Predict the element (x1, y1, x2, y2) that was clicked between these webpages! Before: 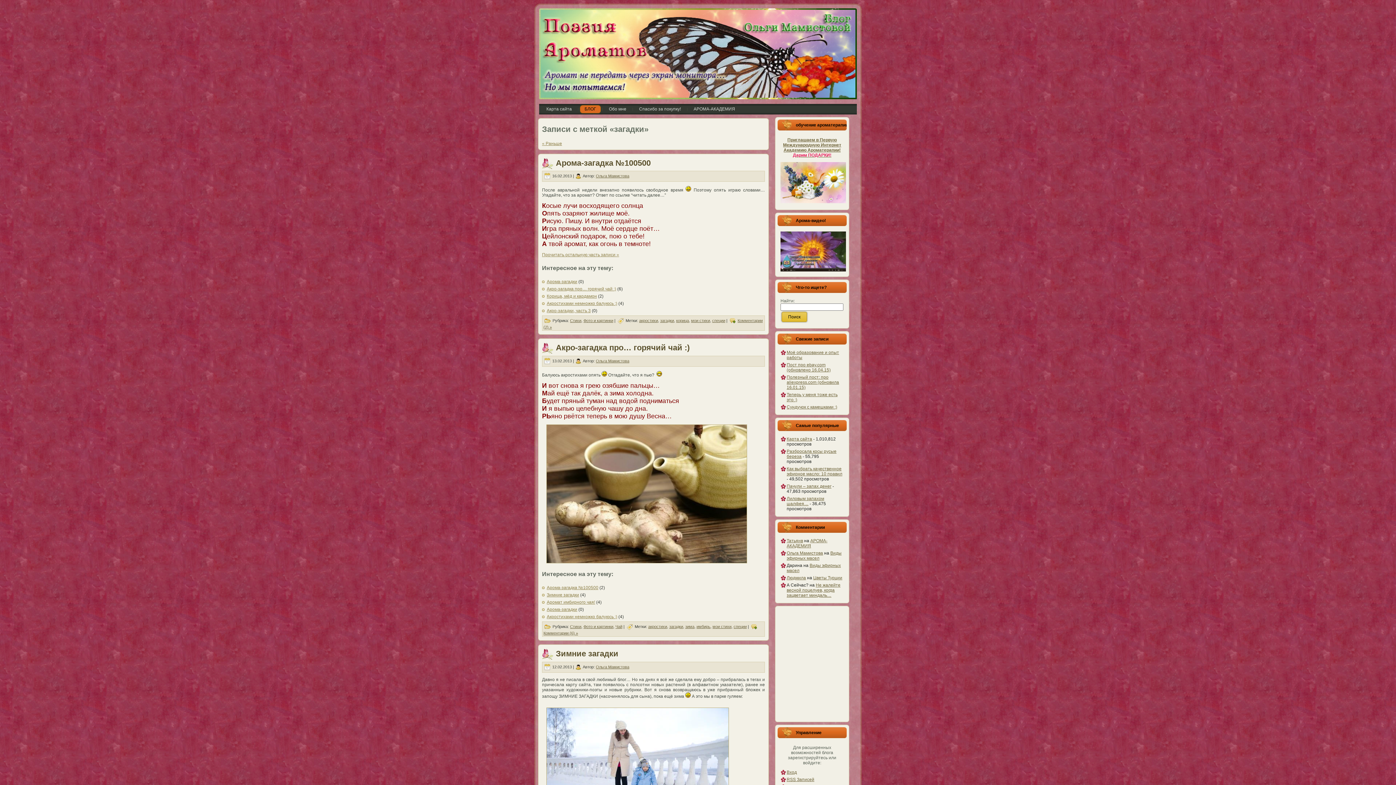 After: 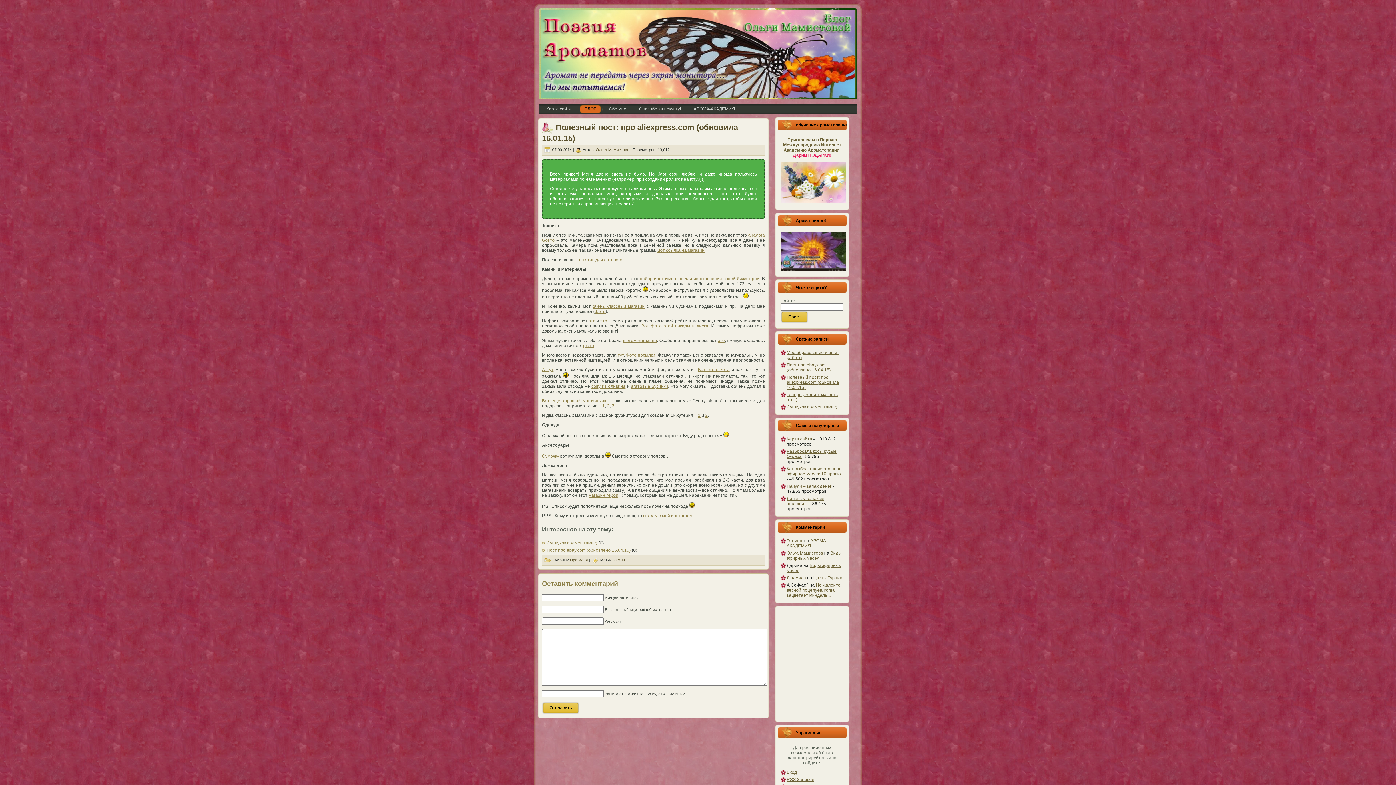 Action: bbox: (786, 374, 839, 390) label: Полезный пост: про aliexpress.com (обновила 16.01.15)